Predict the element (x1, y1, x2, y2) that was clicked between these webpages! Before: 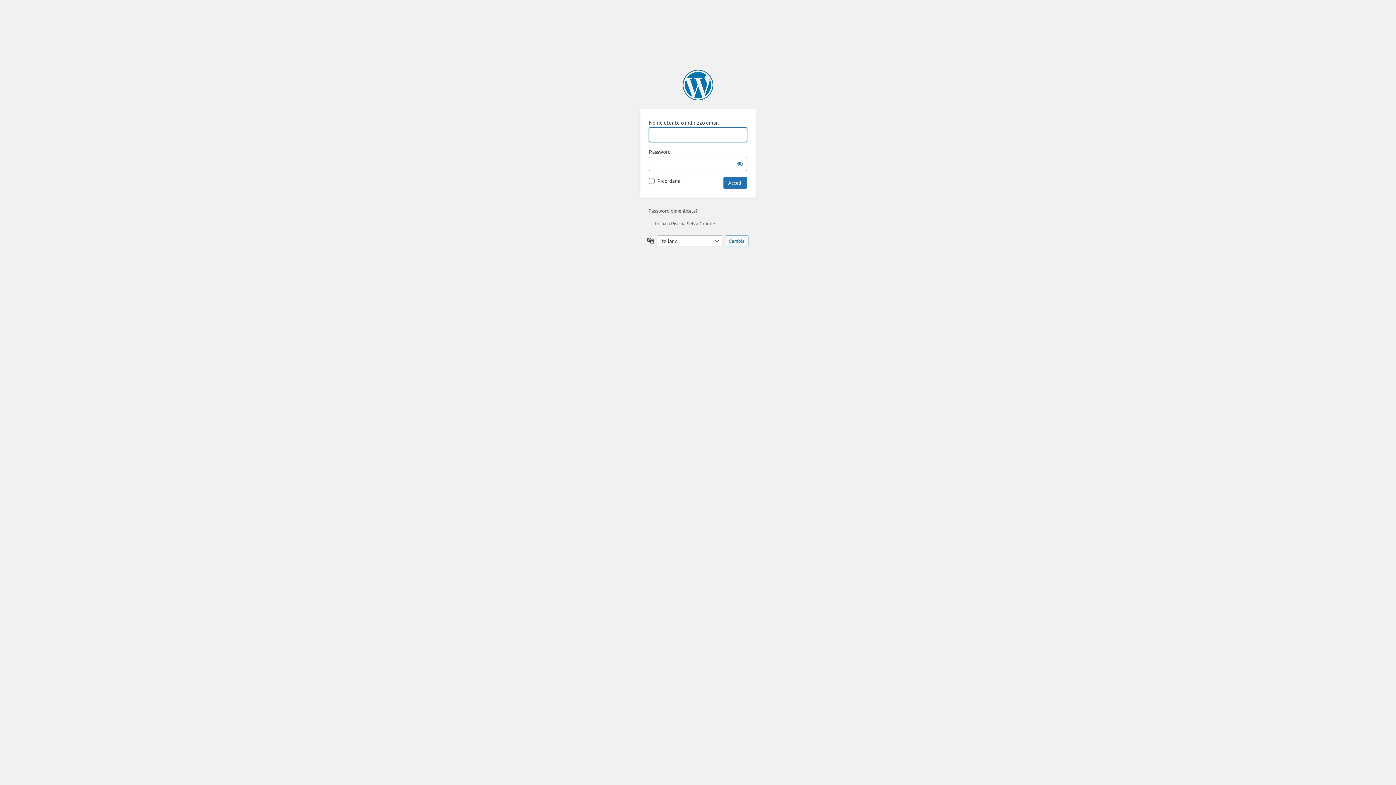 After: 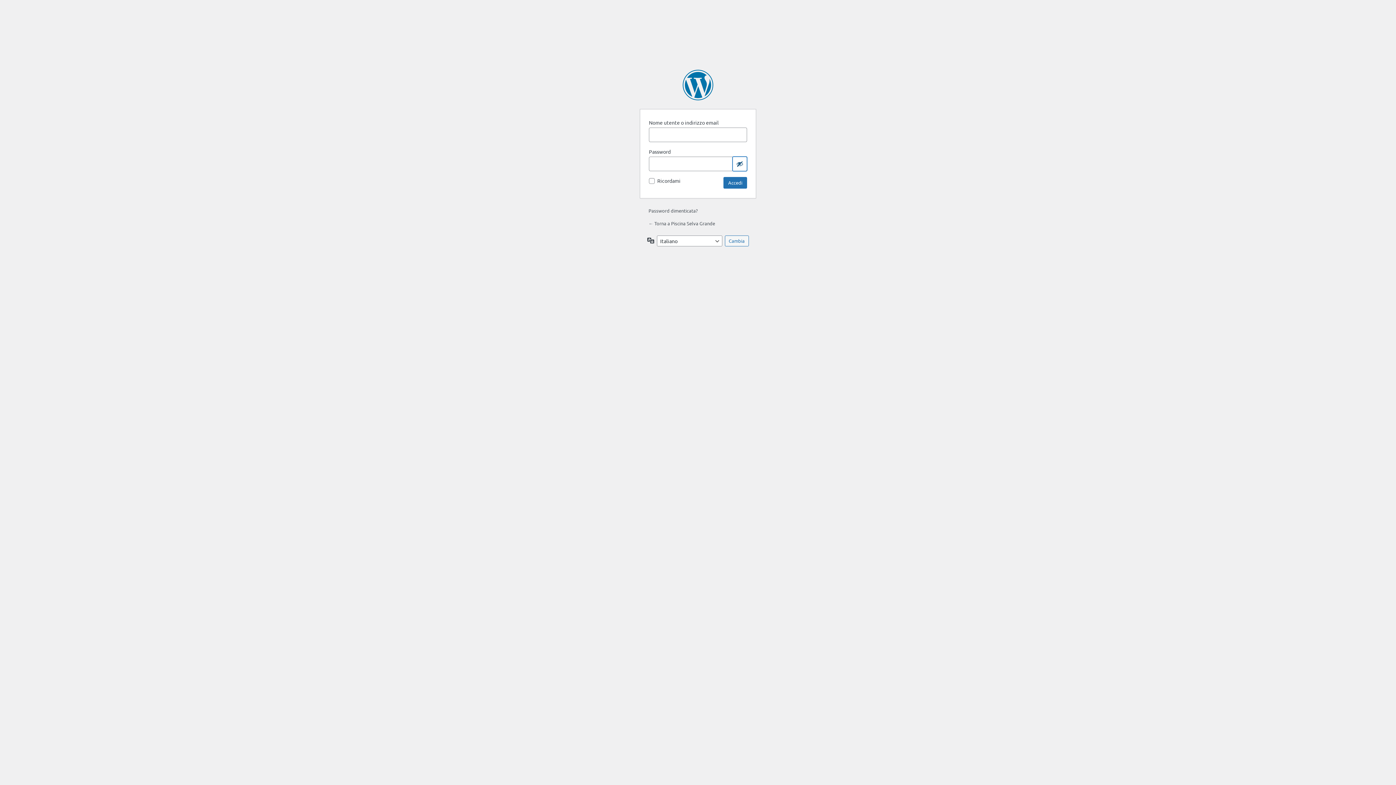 Action: bbox: (732, 156, 747, 171) label: Mostra password